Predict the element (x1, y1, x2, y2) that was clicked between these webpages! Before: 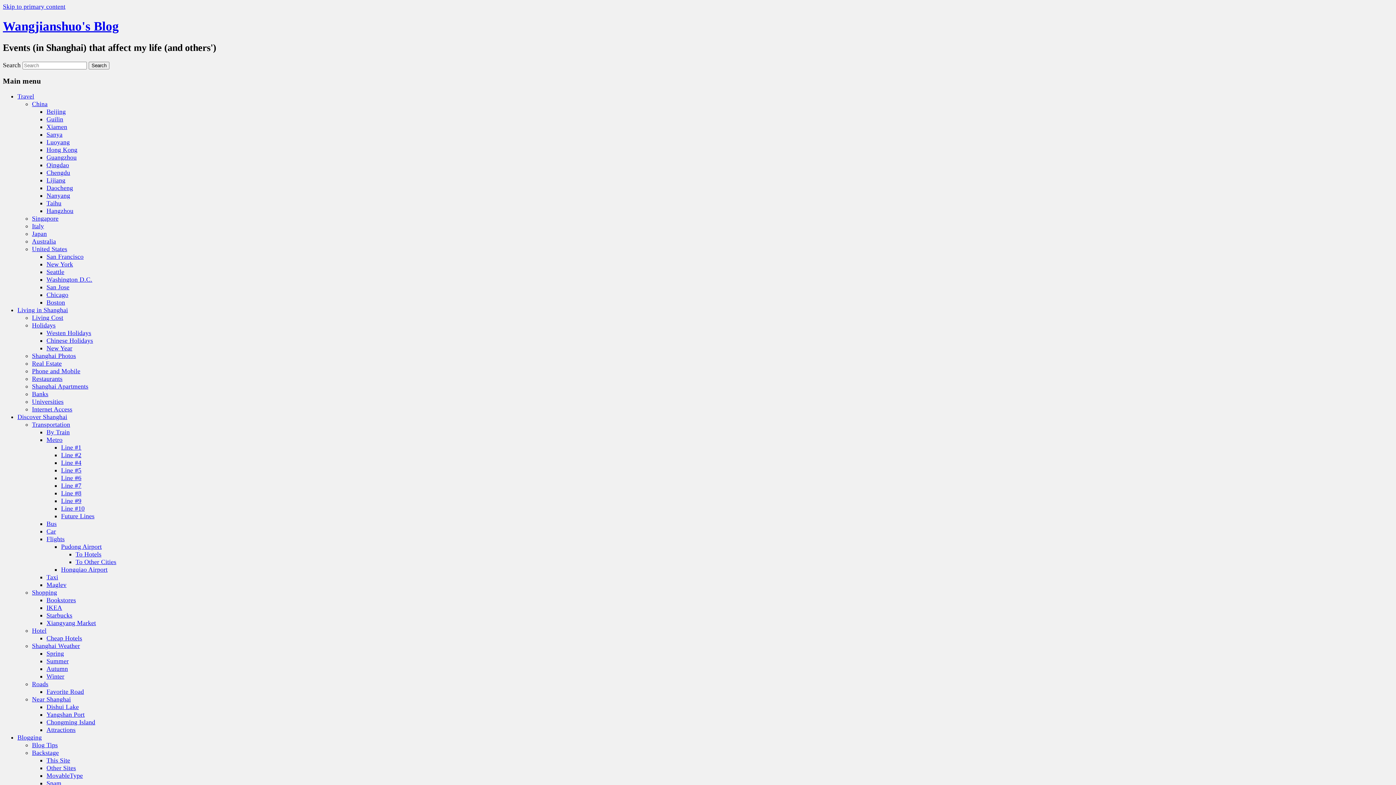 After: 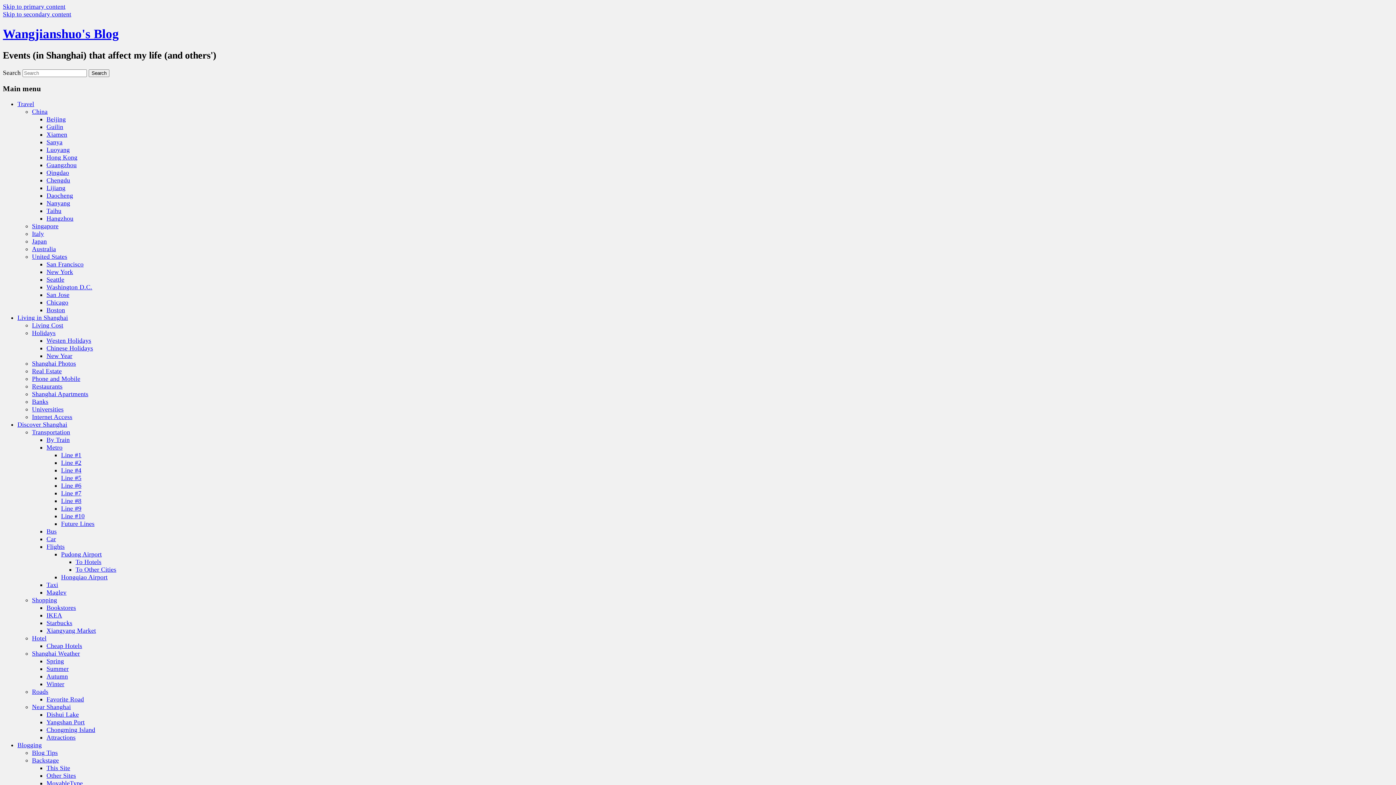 Action: label: Line #9 bbox: (61, 497, 81, 504)